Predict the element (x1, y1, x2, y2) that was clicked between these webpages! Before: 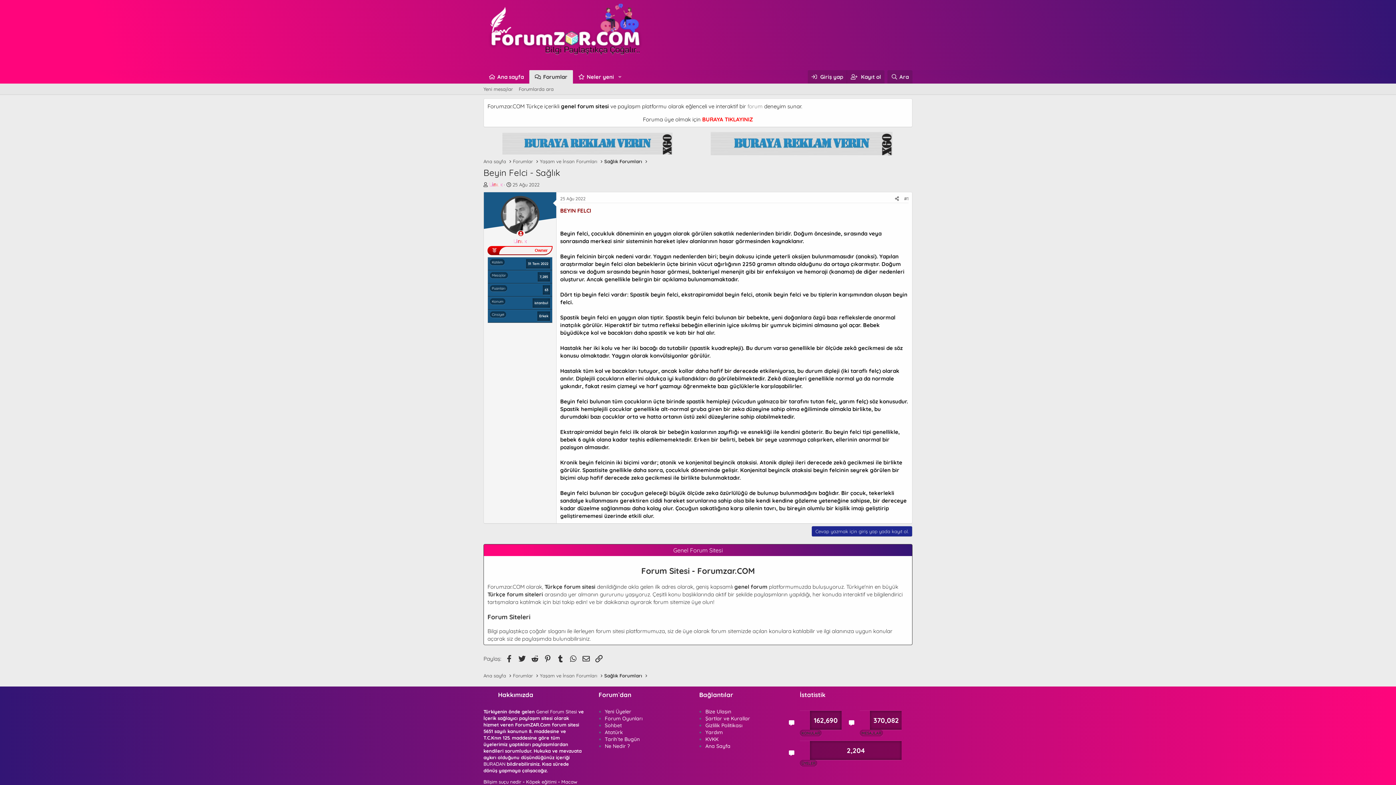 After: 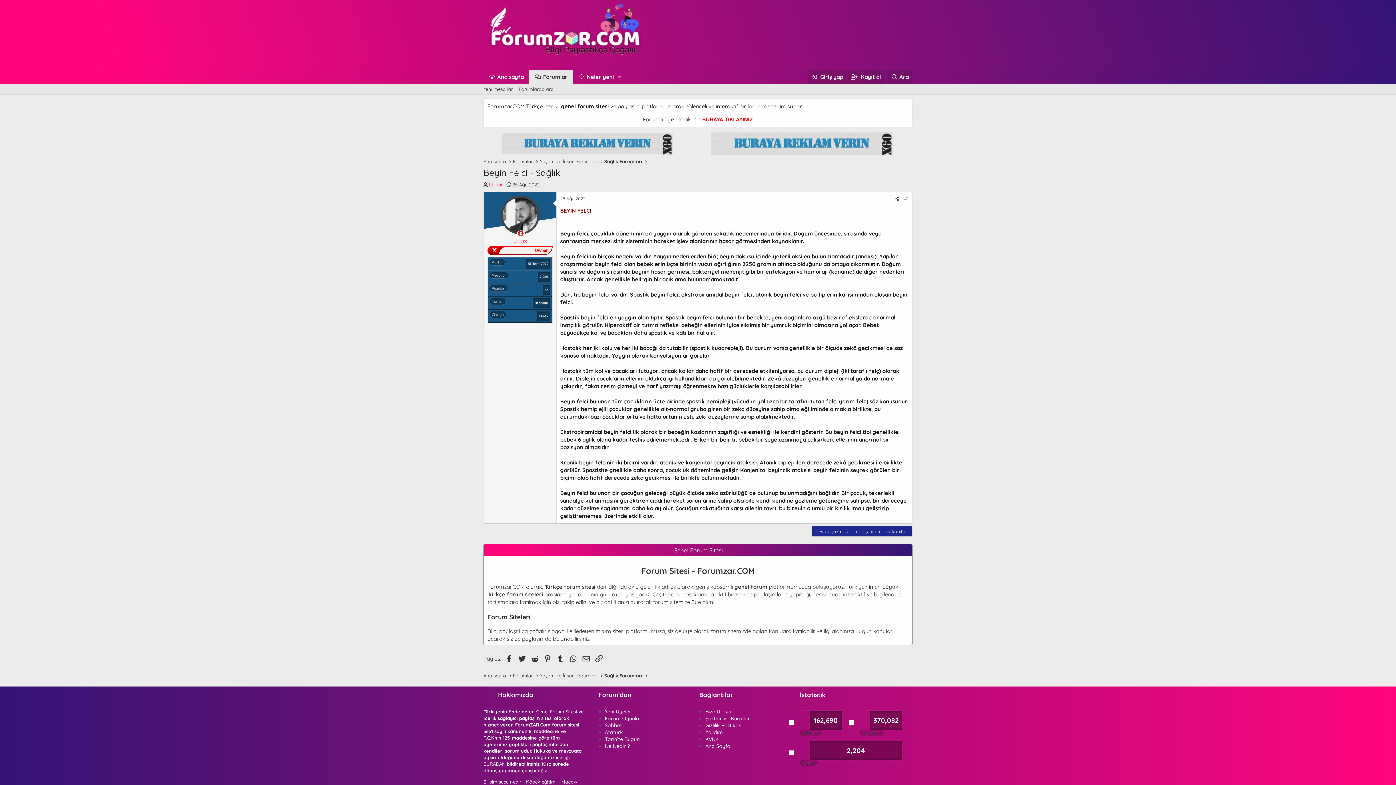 Action: bbox: (710, 149, 892, 156)